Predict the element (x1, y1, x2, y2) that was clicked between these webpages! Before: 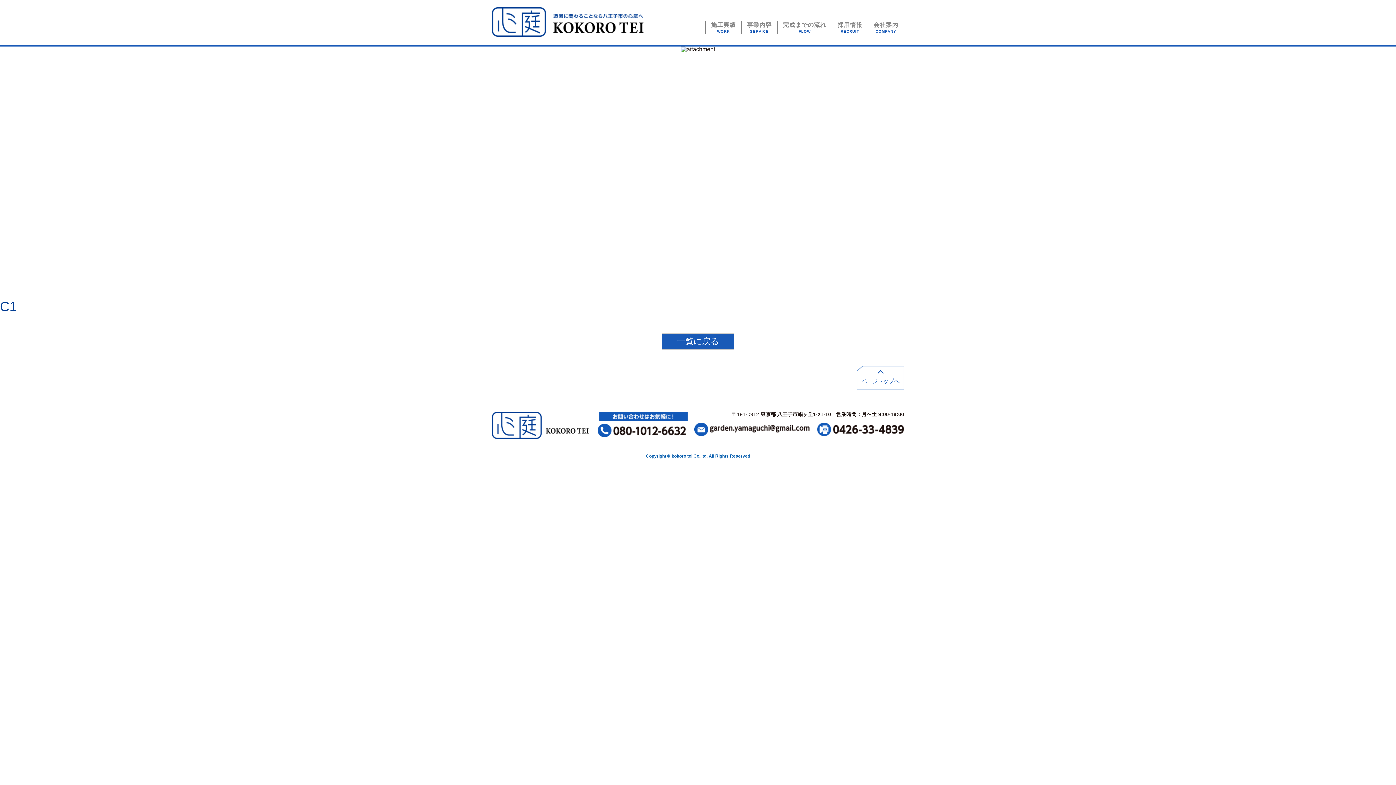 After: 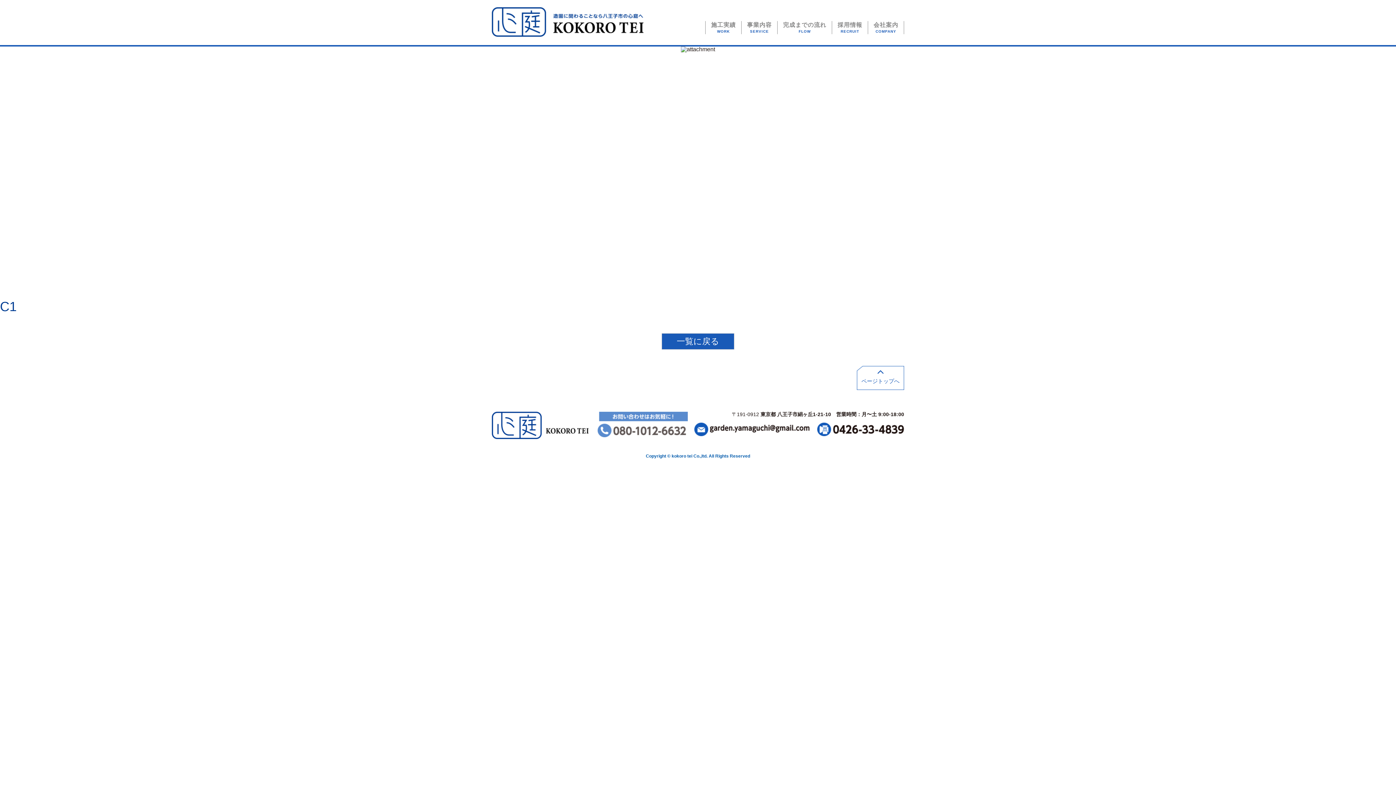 Action: bbox: (597, 432, 688, 438)